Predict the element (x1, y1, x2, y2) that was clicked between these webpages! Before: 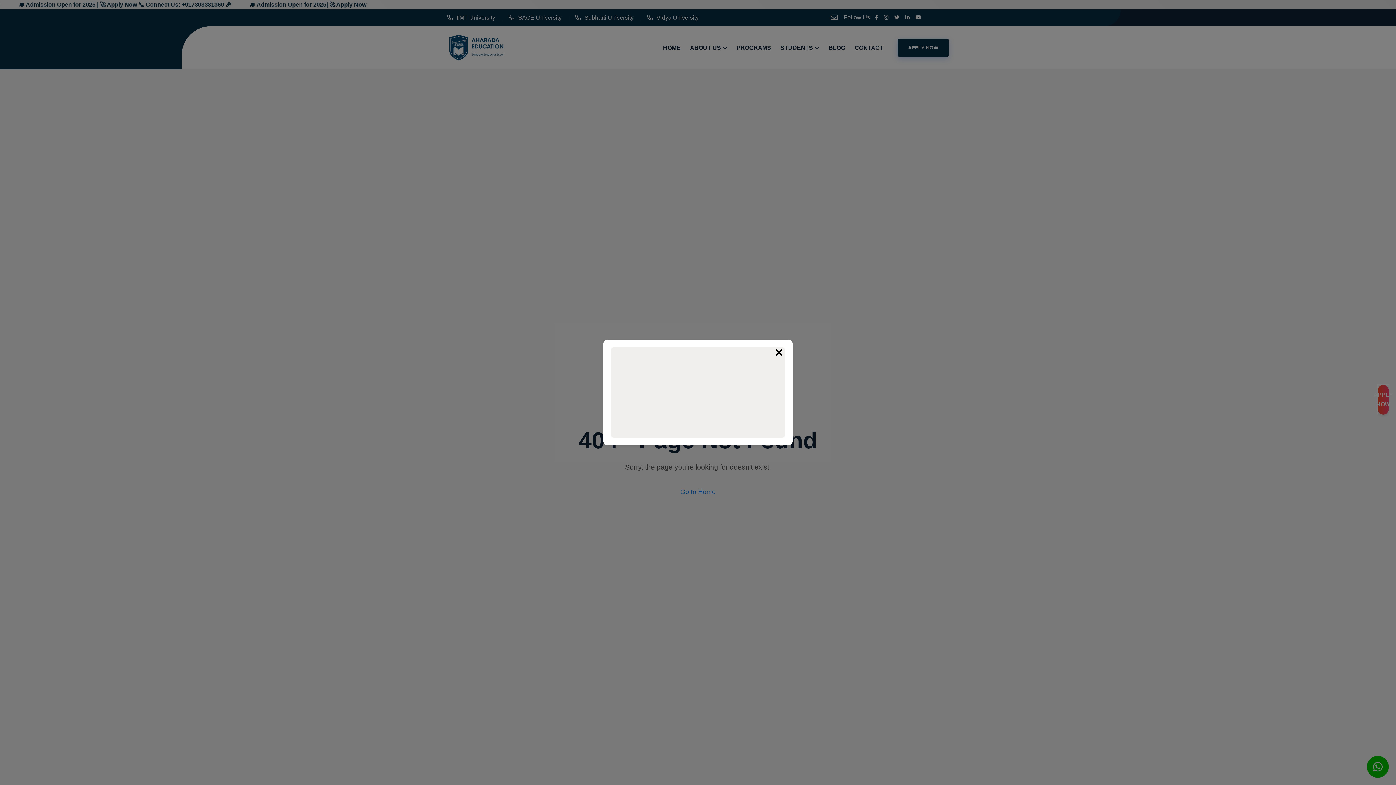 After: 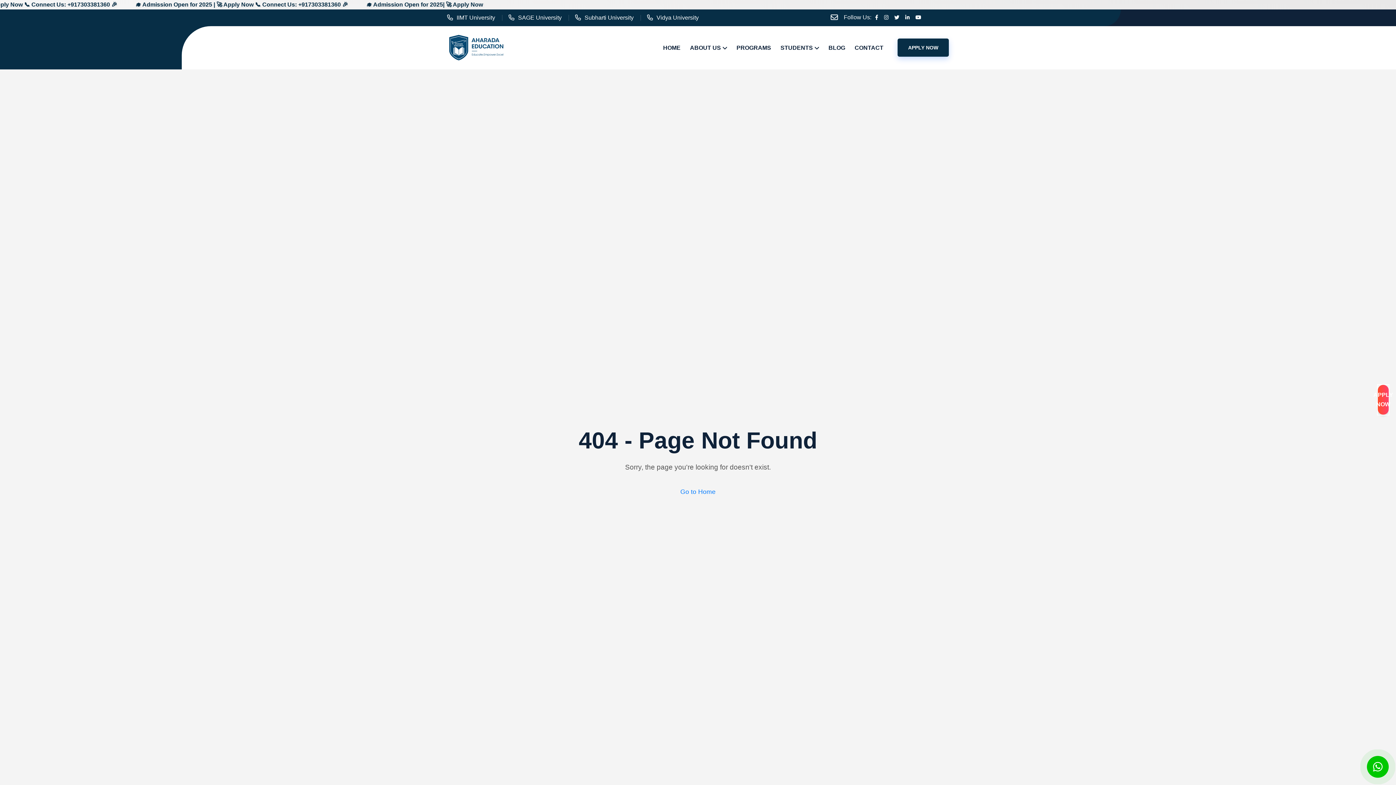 Action: label: × bbox: (772, 347, 785, 357)